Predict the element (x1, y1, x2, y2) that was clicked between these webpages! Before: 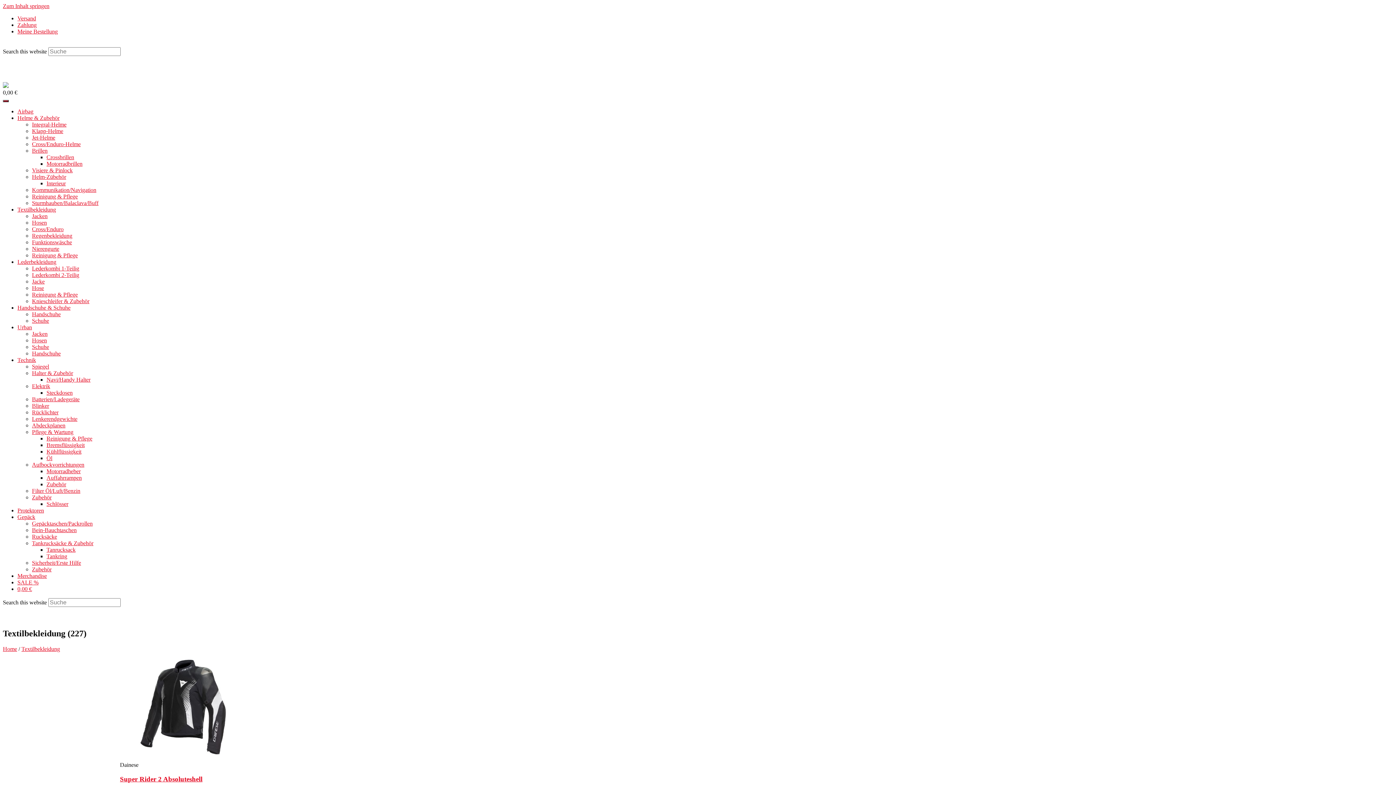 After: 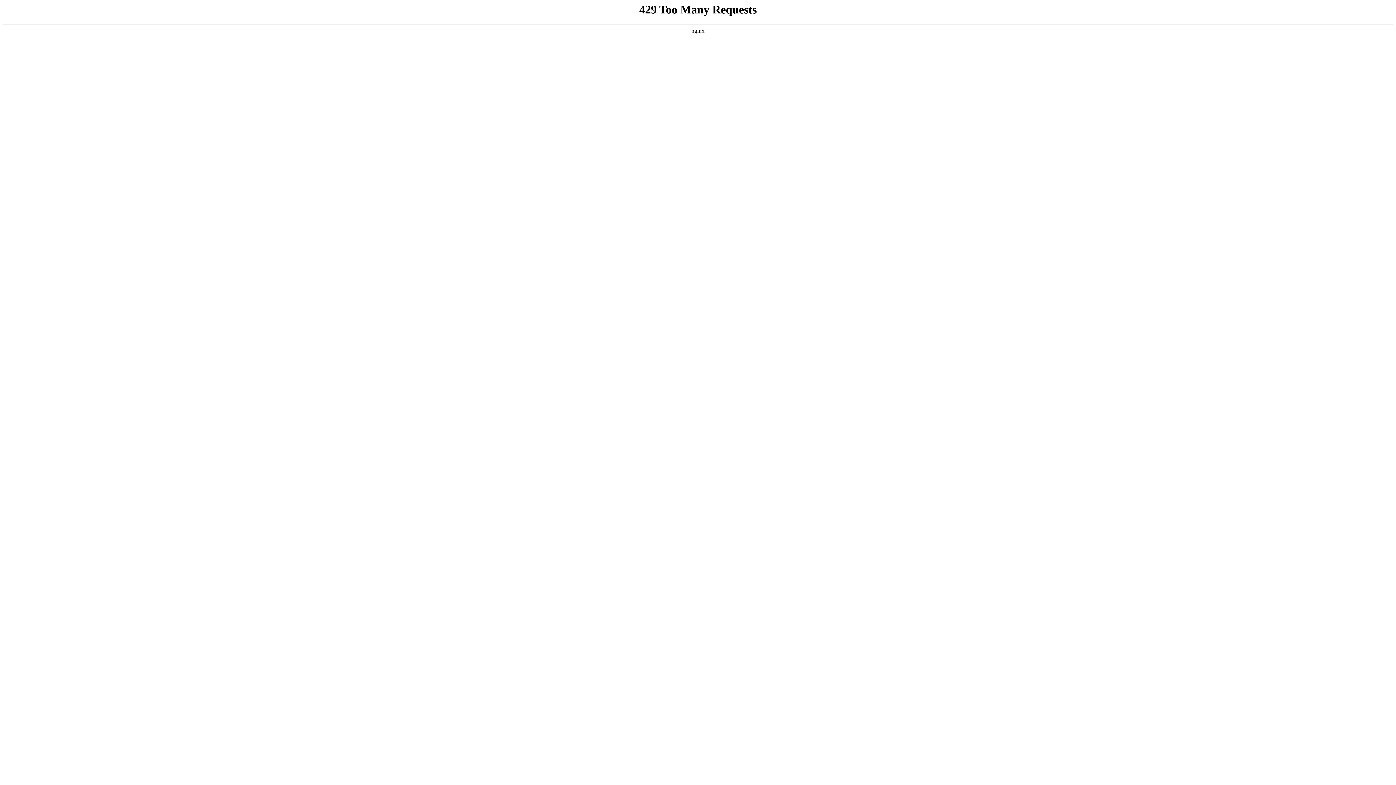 Action: label: Helme & Zubehör bbox: (17, 114, 59, 121)